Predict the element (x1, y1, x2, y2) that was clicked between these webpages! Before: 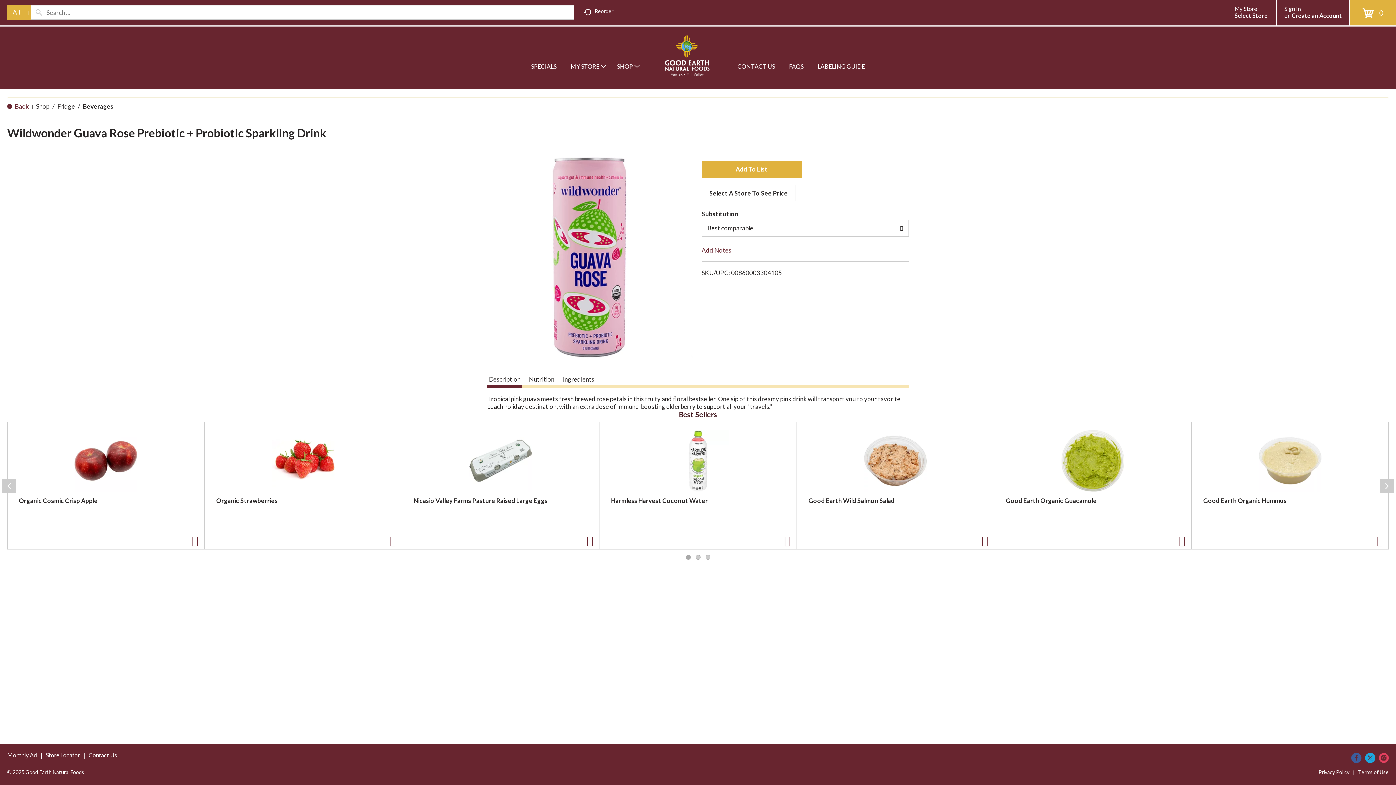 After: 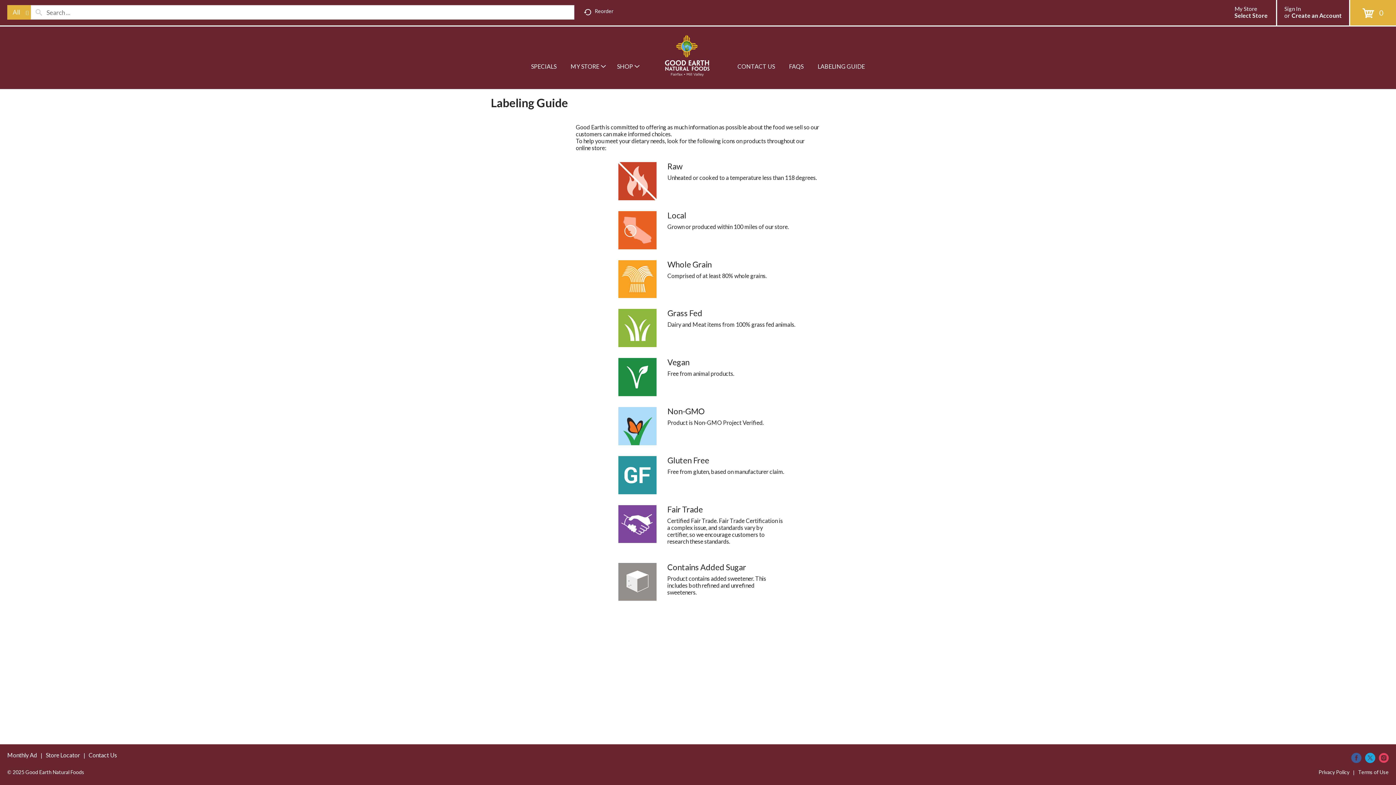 Action: label: LABELING GUIDE bbox: (814, 52, 868, 80)